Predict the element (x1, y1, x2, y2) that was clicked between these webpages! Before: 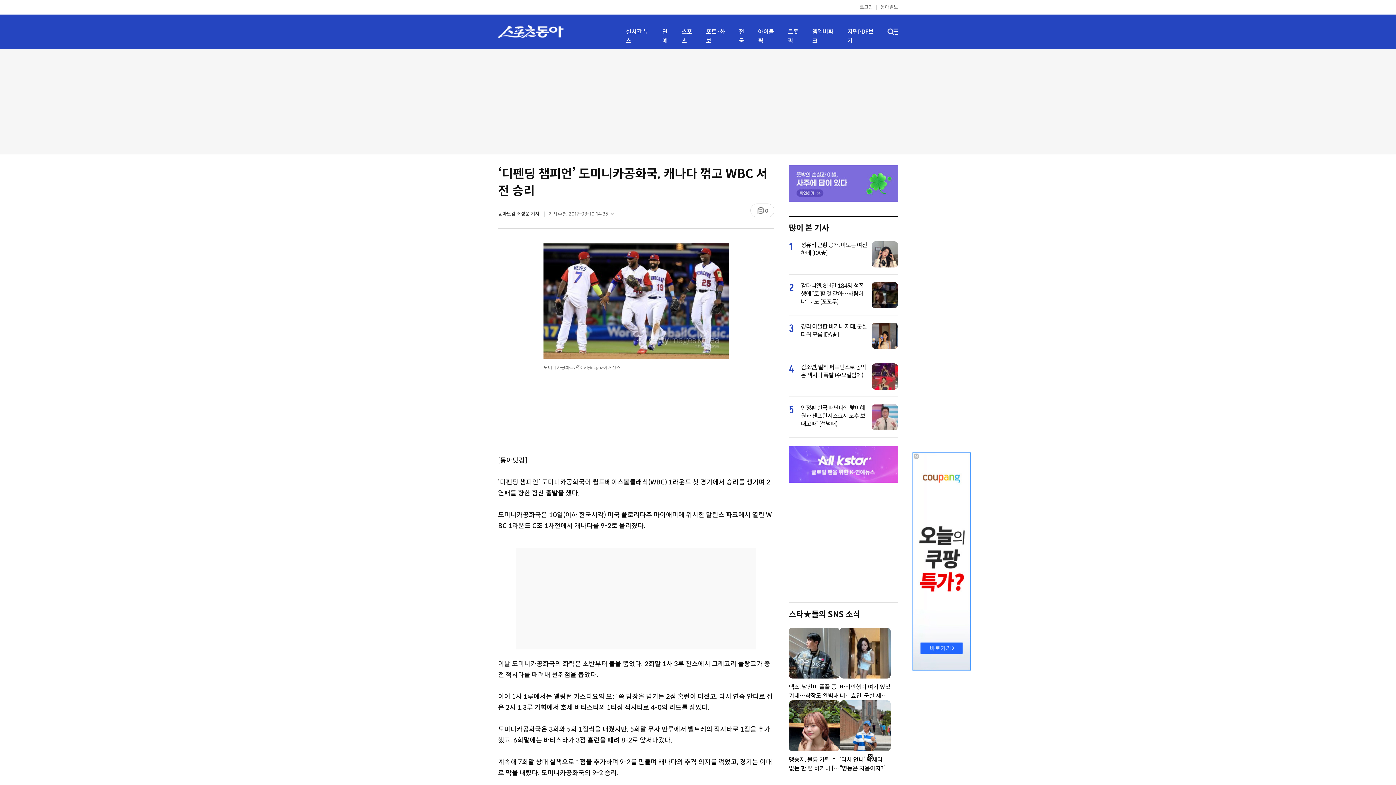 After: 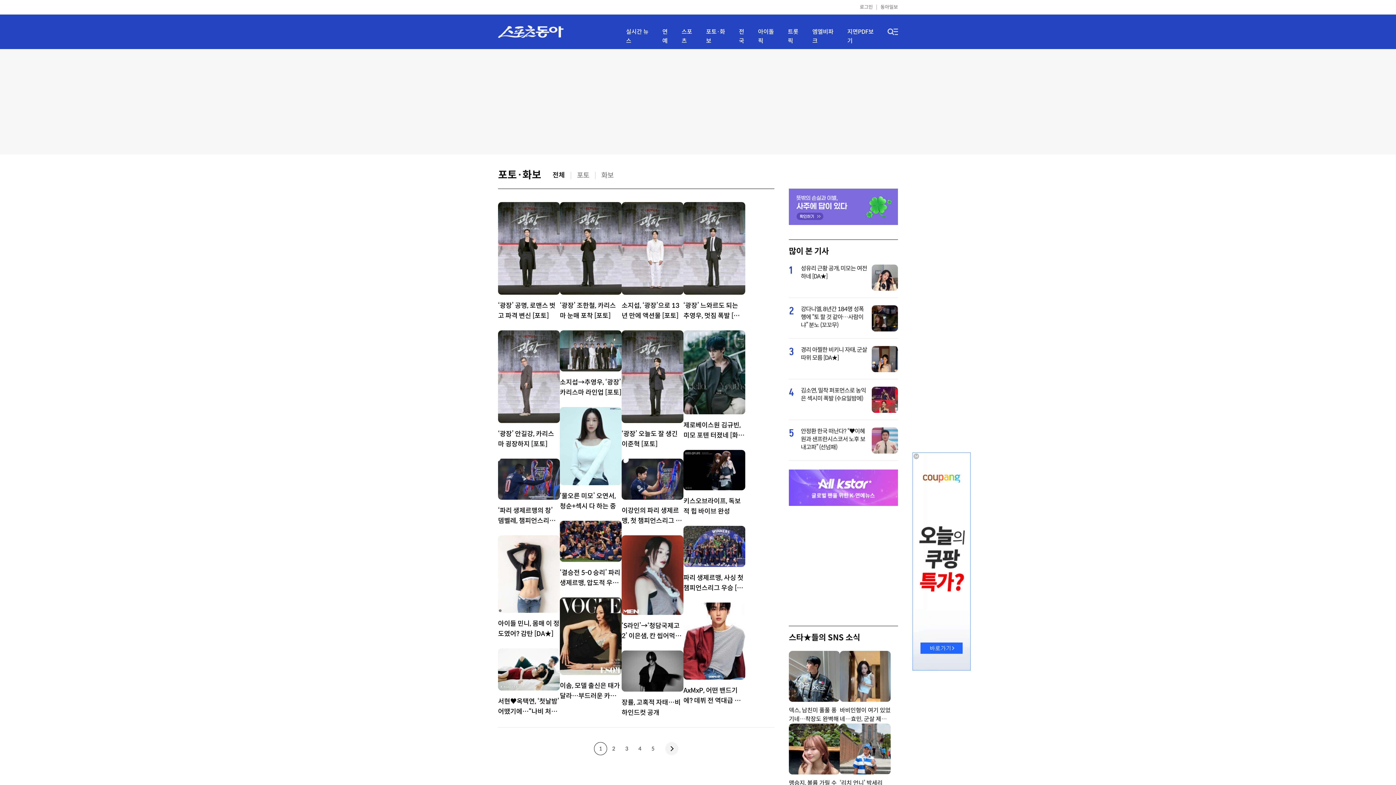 Action: label: 포토·화보 bbox: (706, 27, 730, 45)